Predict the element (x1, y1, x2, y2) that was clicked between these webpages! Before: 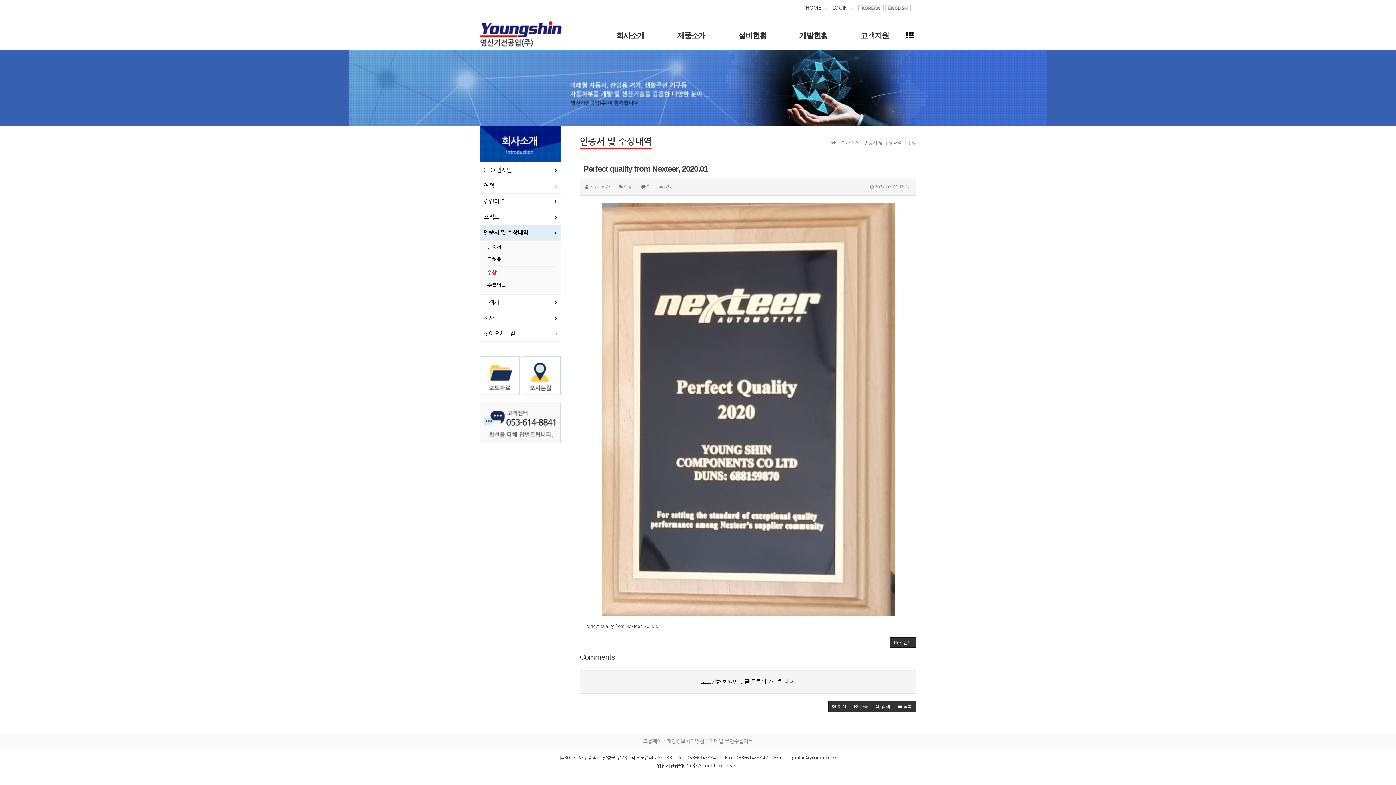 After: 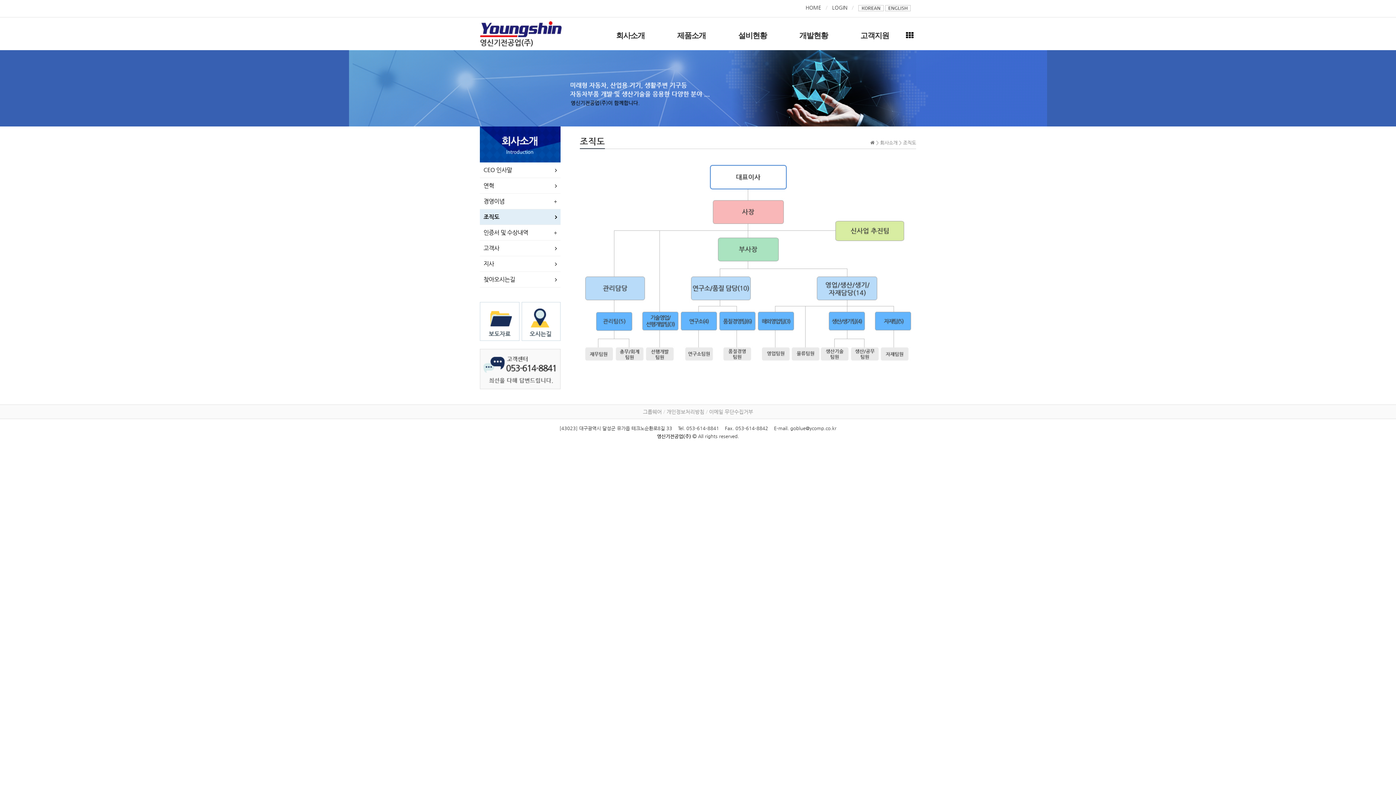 Action: bbox: (483, 213, 557, 221) label: 조직도